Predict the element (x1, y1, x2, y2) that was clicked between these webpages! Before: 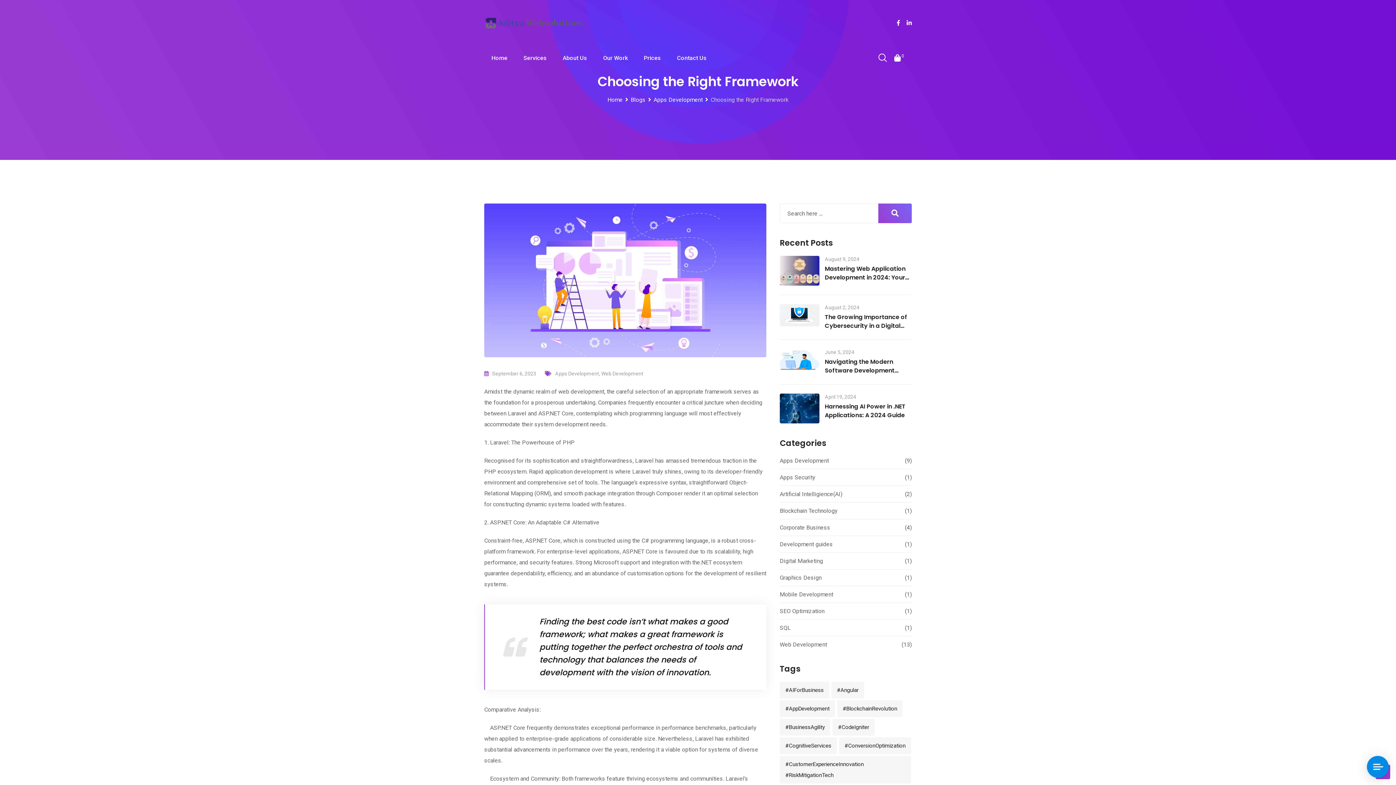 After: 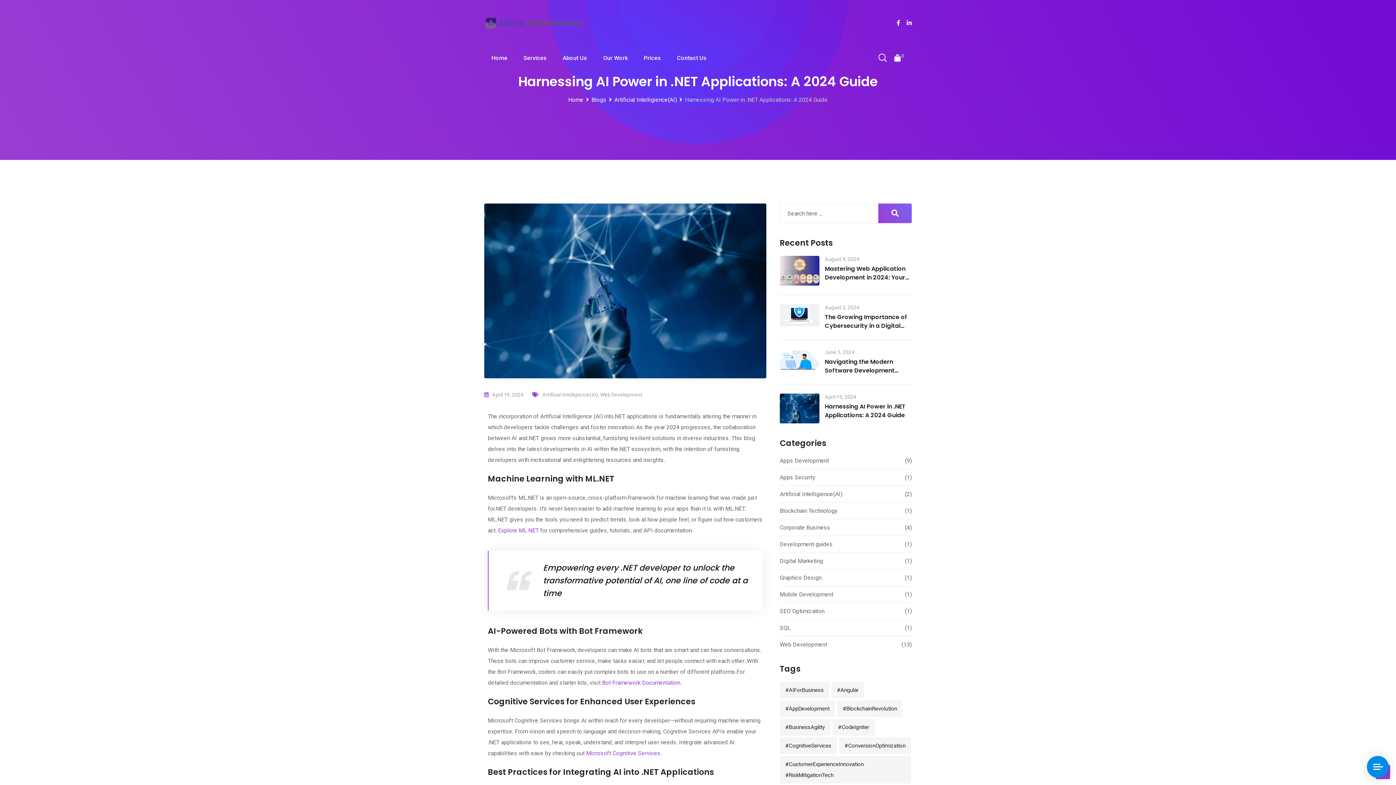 Action: bbox: (780, 393, 819, 423)